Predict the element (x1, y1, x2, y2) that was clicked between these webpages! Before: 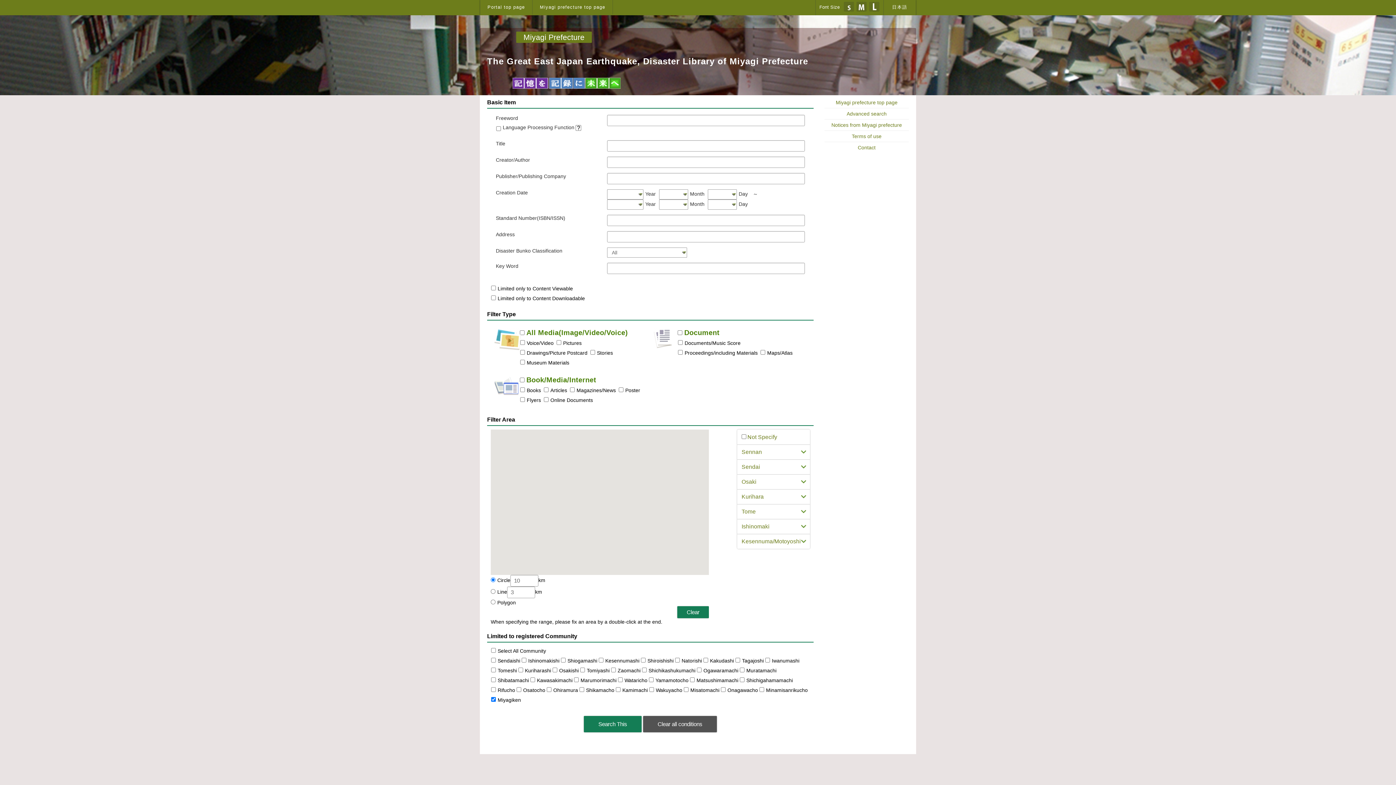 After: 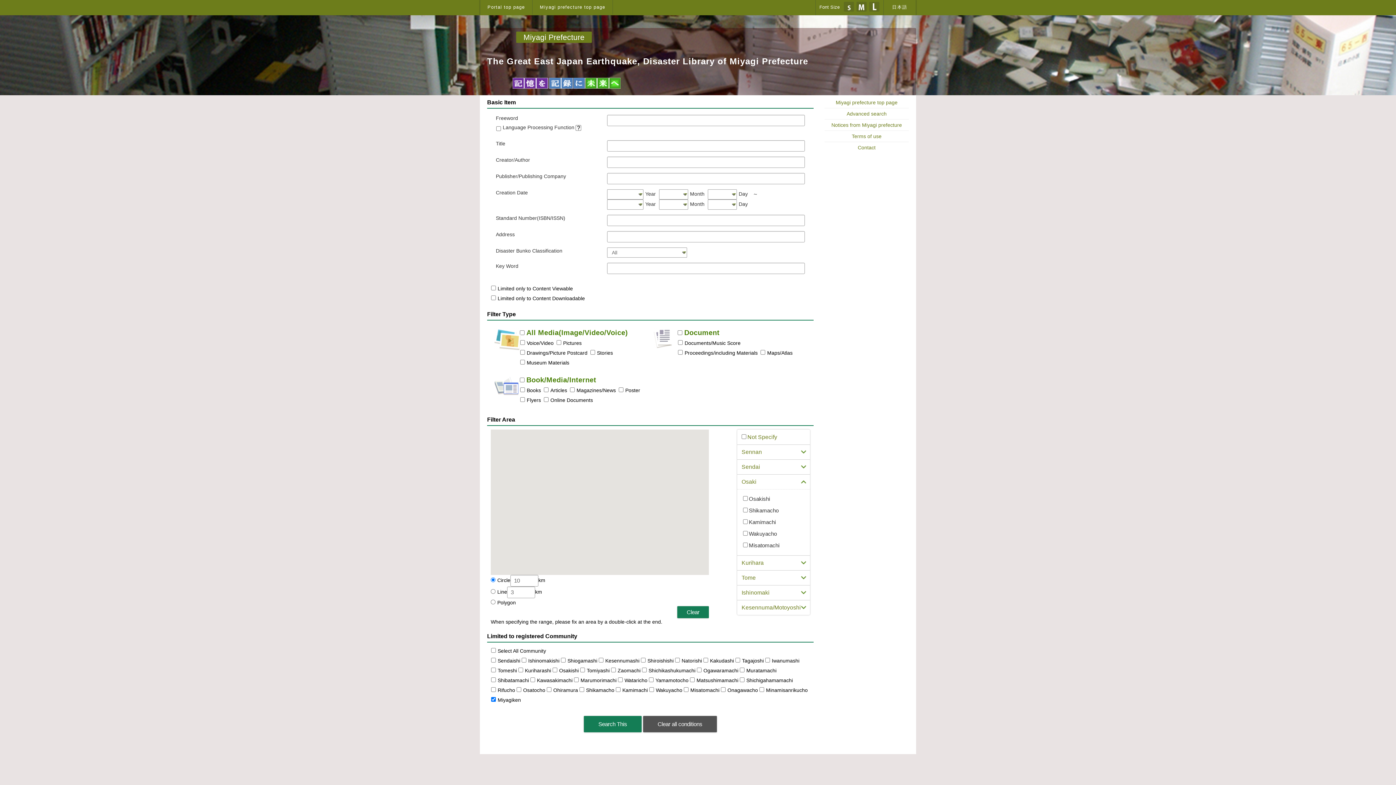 Action: label: Osaki bbox: (737, 474, 806, 489)